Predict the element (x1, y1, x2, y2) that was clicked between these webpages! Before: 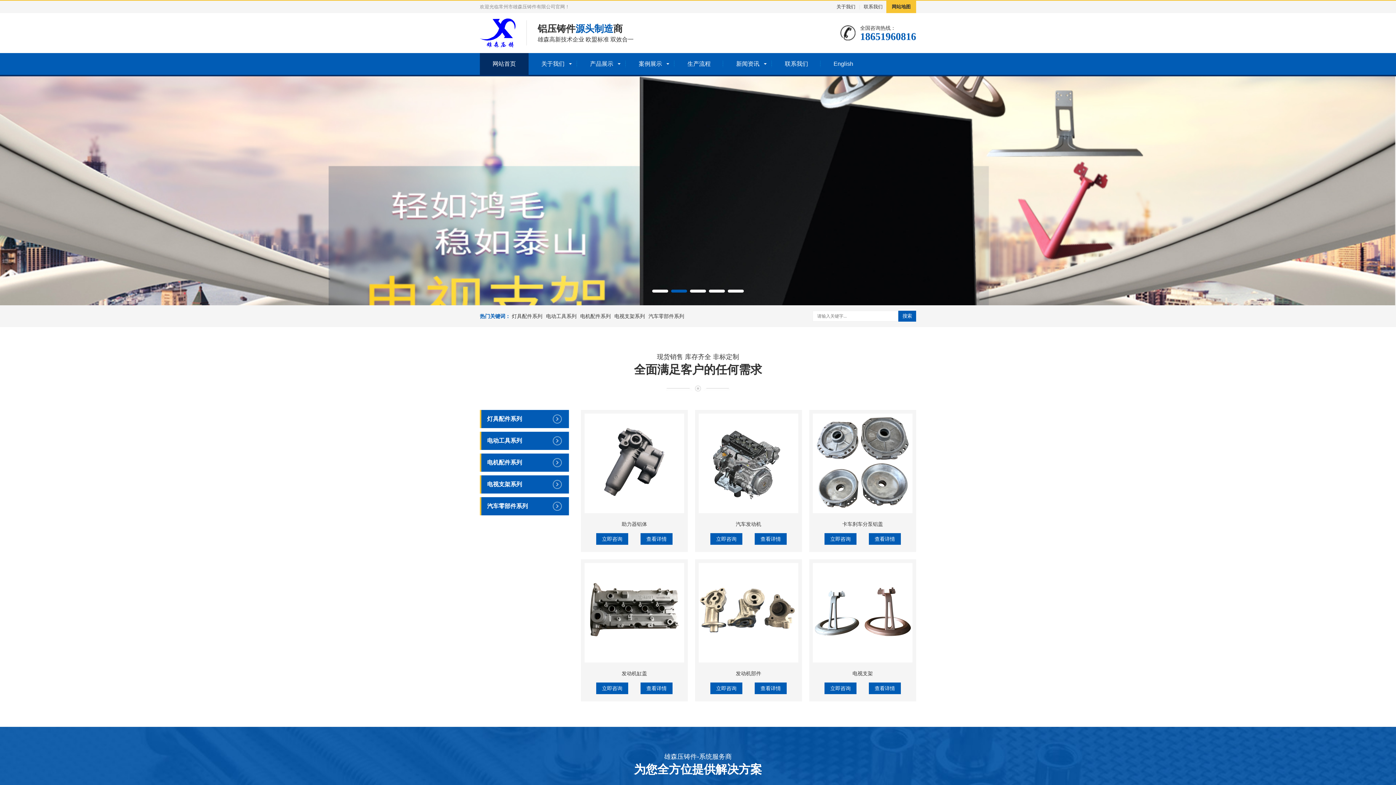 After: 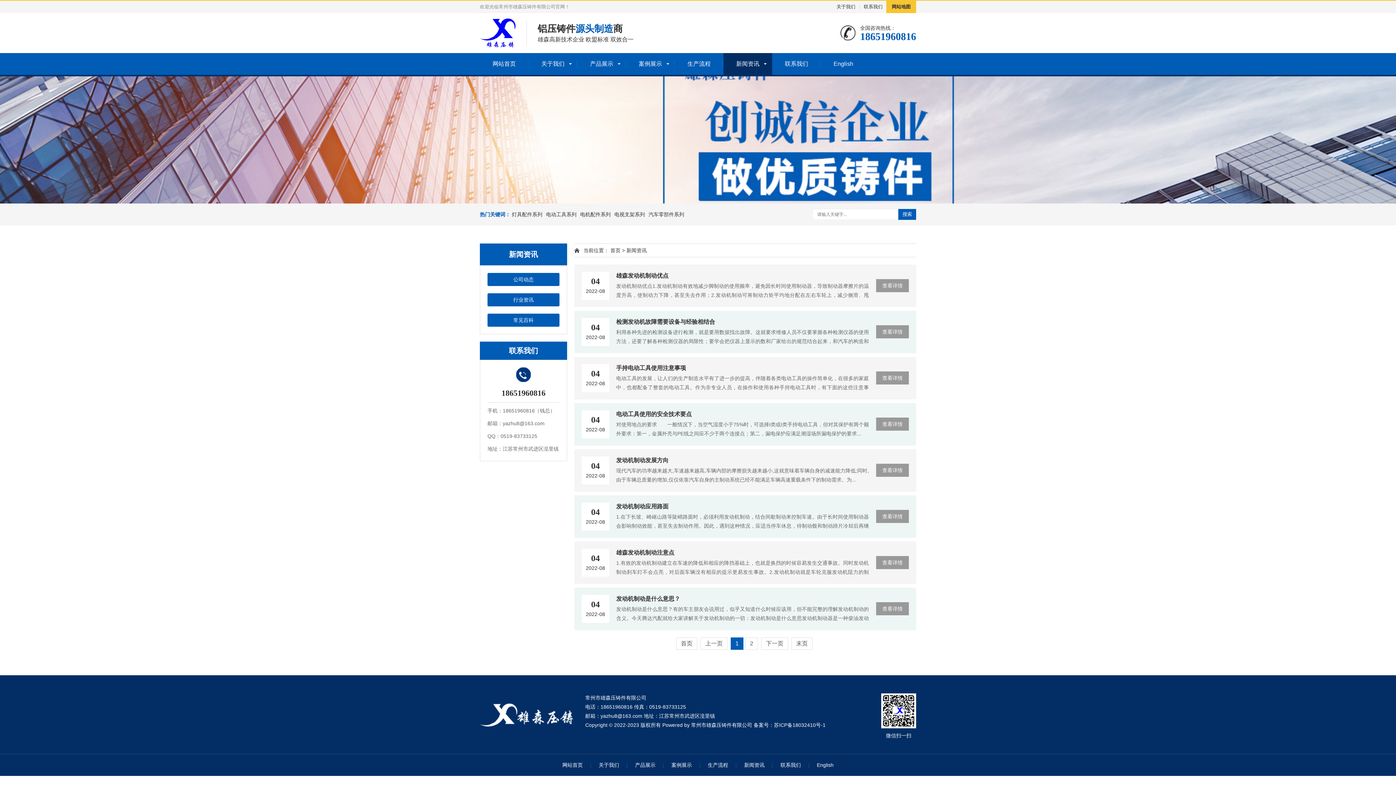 Action: label: 新闻资讯 bbox: (723, 53, 772, 74)